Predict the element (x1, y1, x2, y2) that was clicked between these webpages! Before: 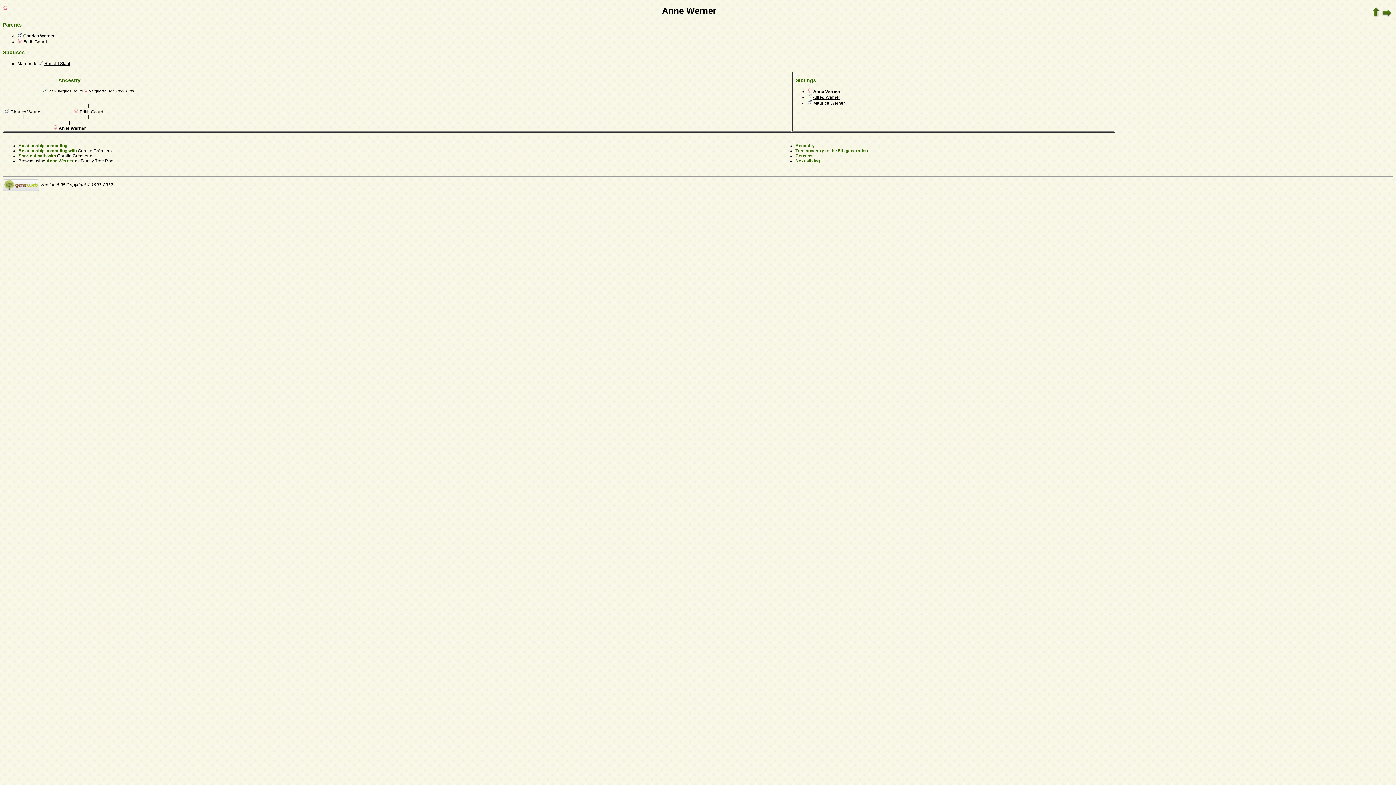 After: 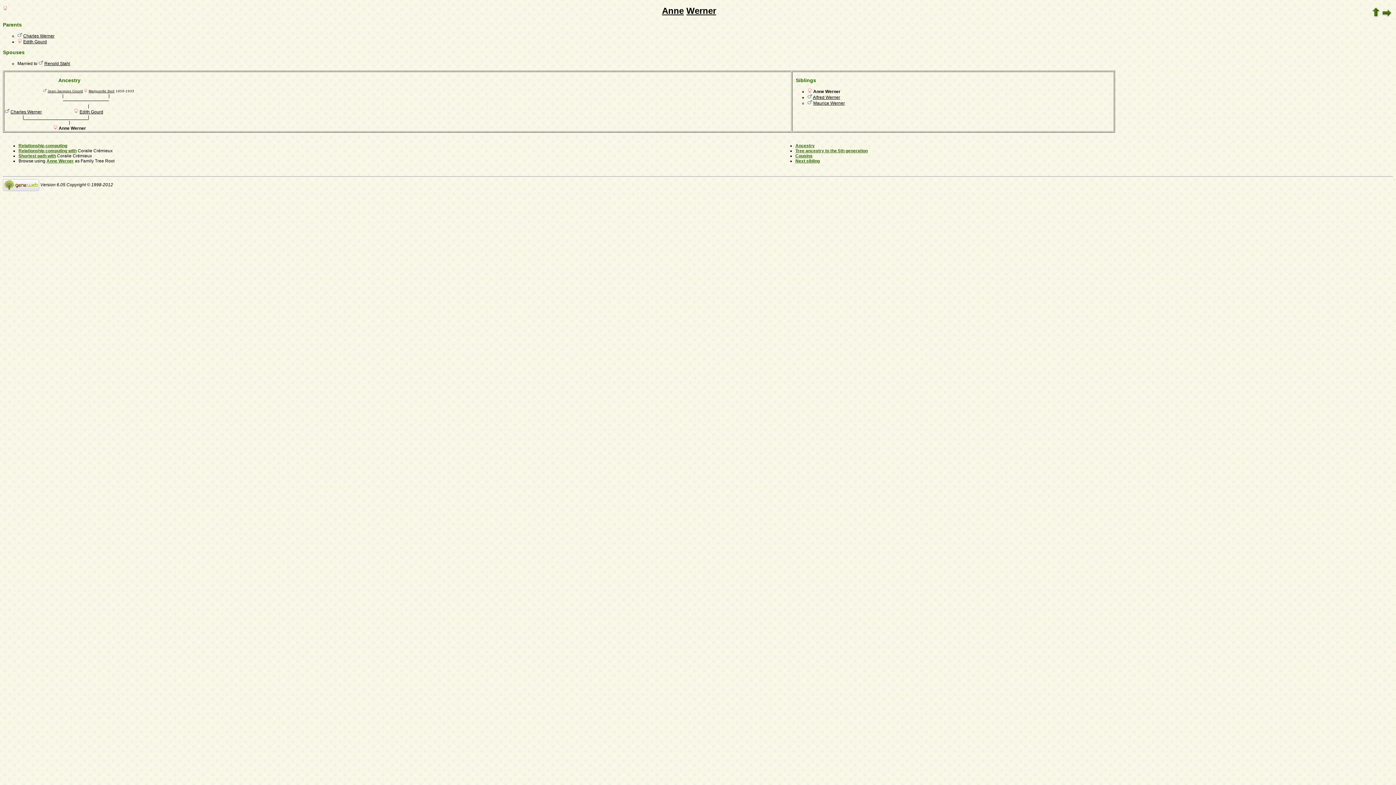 Action: bbox: (2, 182, 39, 187)